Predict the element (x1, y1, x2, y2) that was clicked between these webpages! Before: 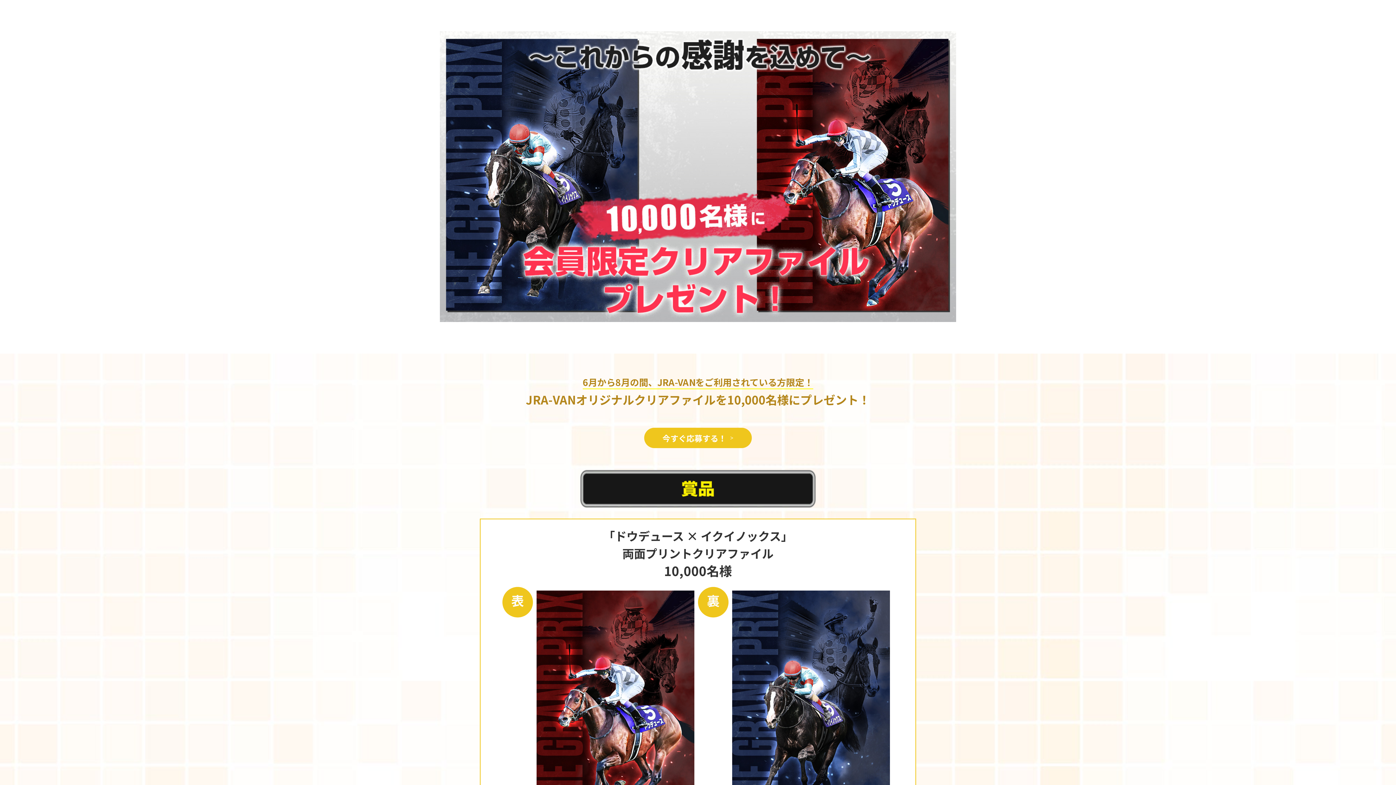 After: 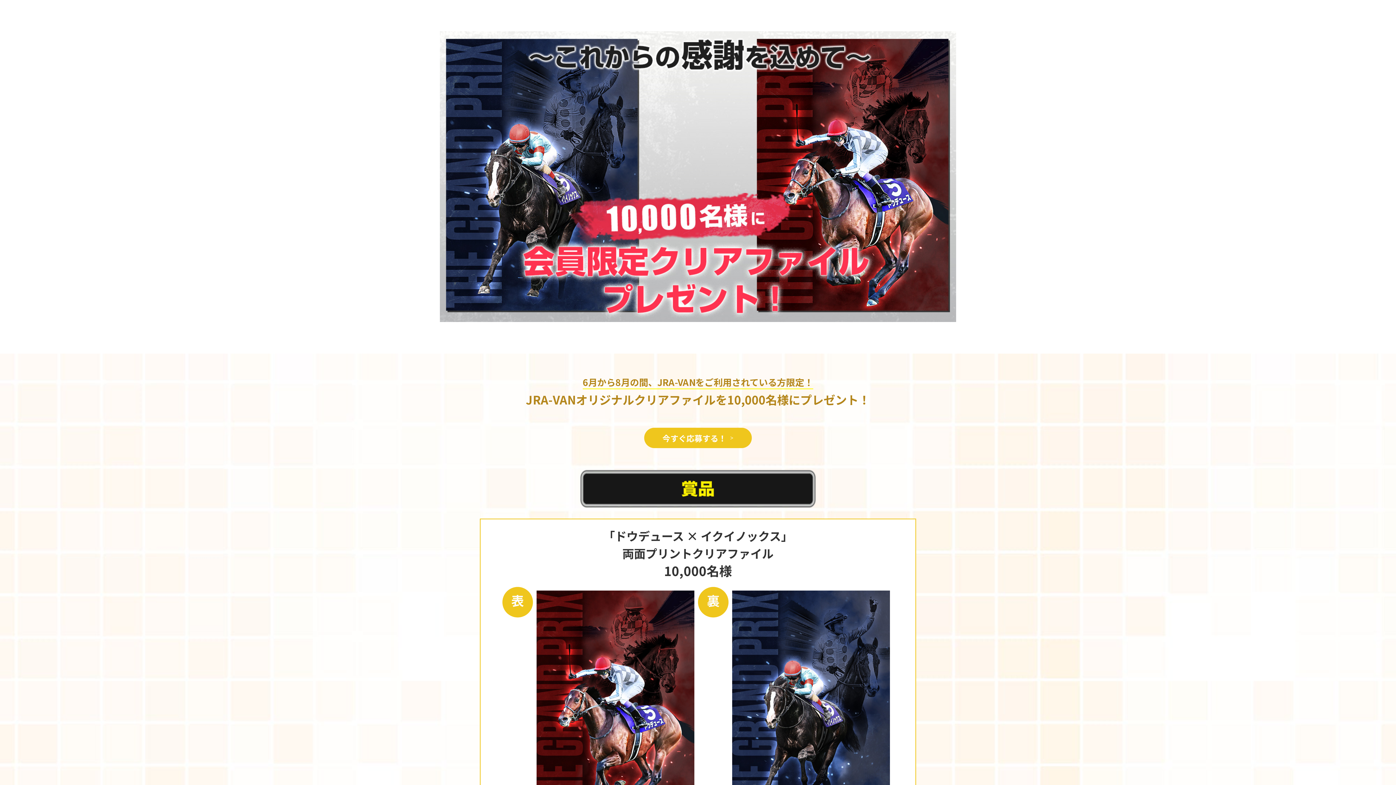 Action: bbox: (644, 427, 752, 448) label: 今すぐ応募する！
＞